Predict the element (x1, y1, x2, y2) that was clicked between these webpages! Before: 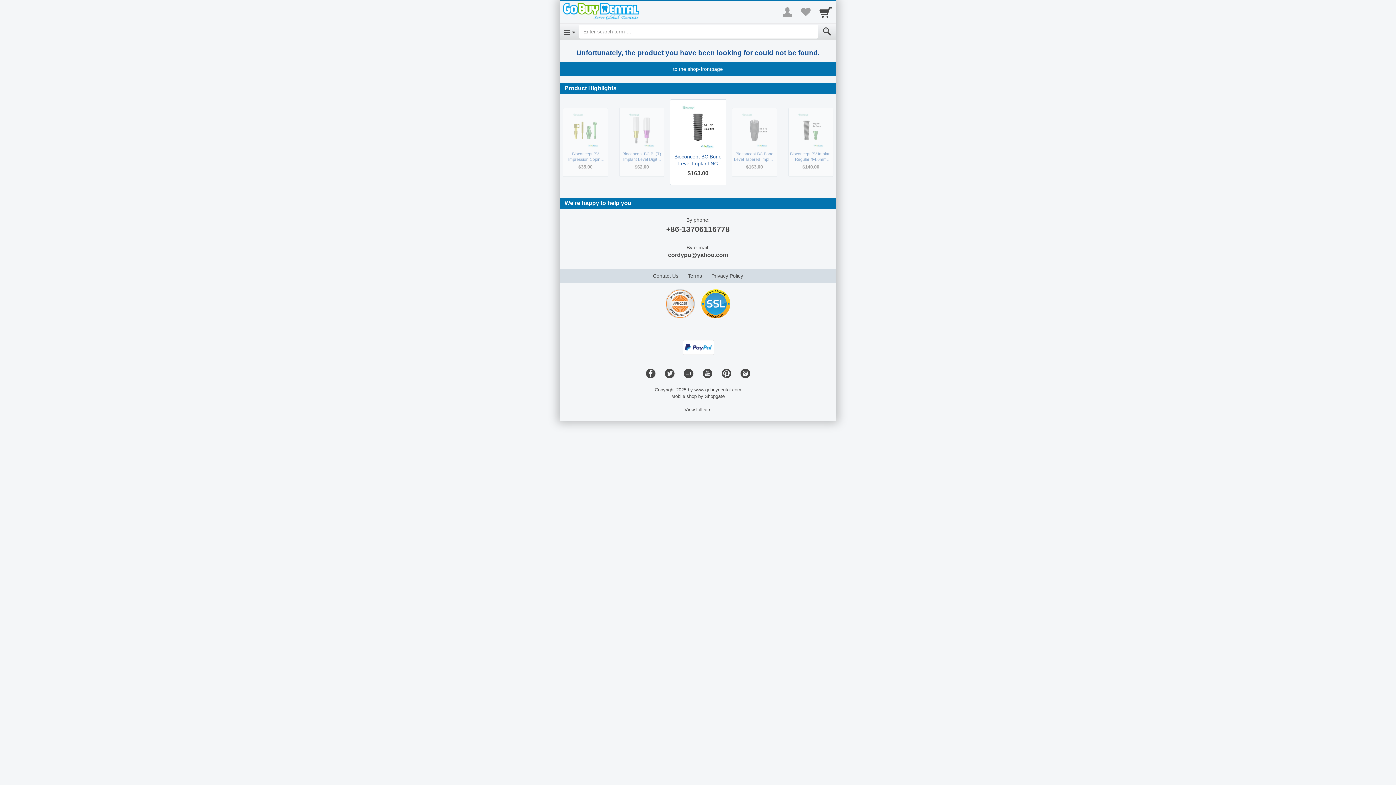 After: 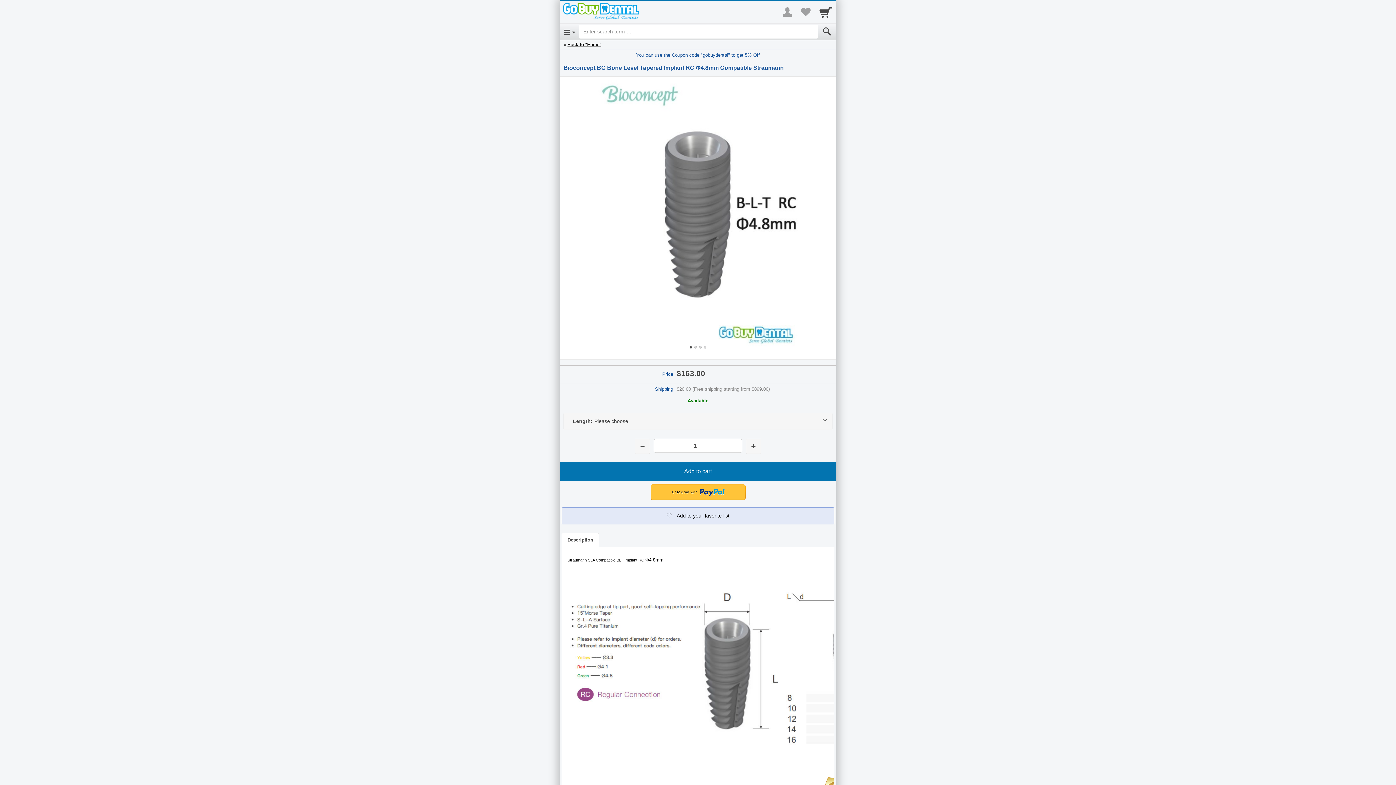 Action: bbox: (733, 109, 775, 175) label: Bioconcept BC Bone Level Tapered Implant RC Φ4.8mm Compatible Straumann

$163.00